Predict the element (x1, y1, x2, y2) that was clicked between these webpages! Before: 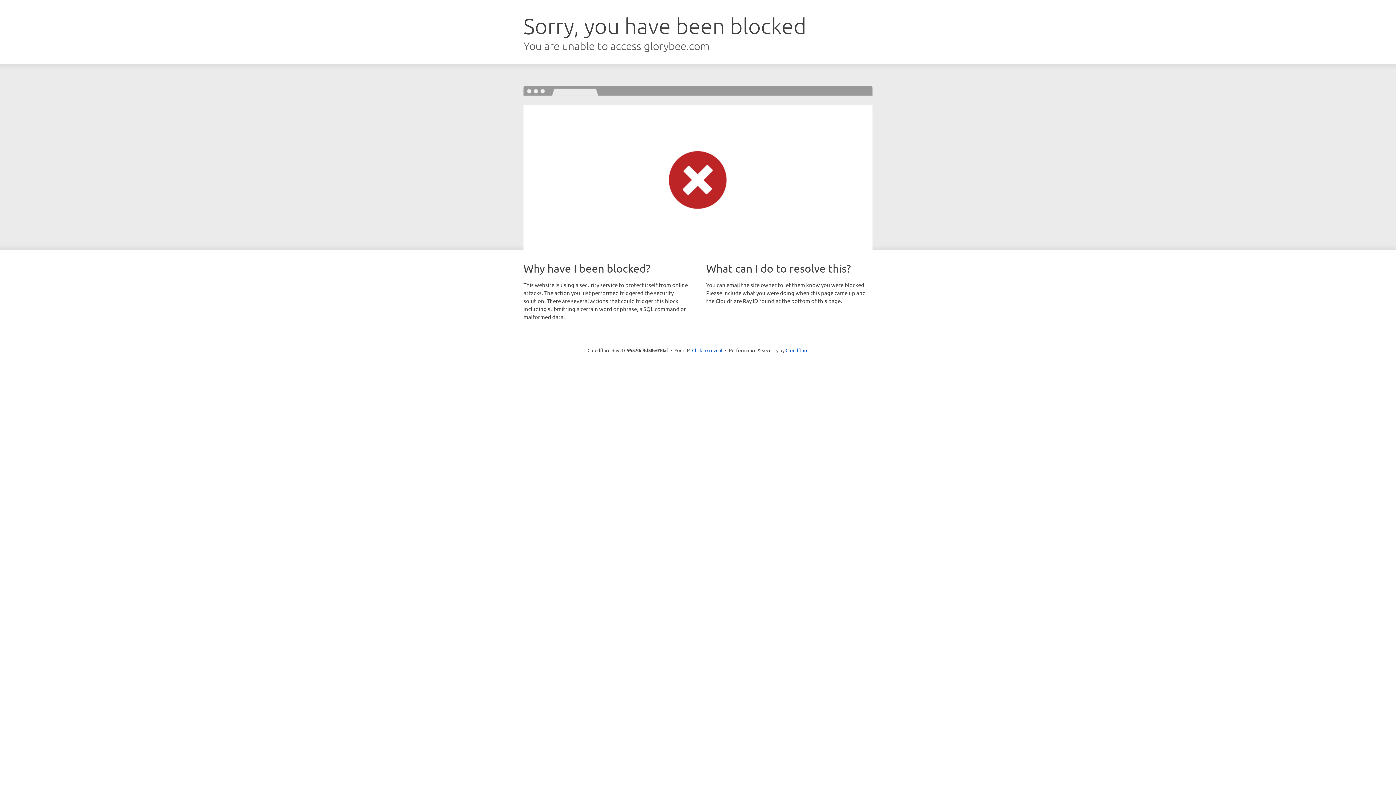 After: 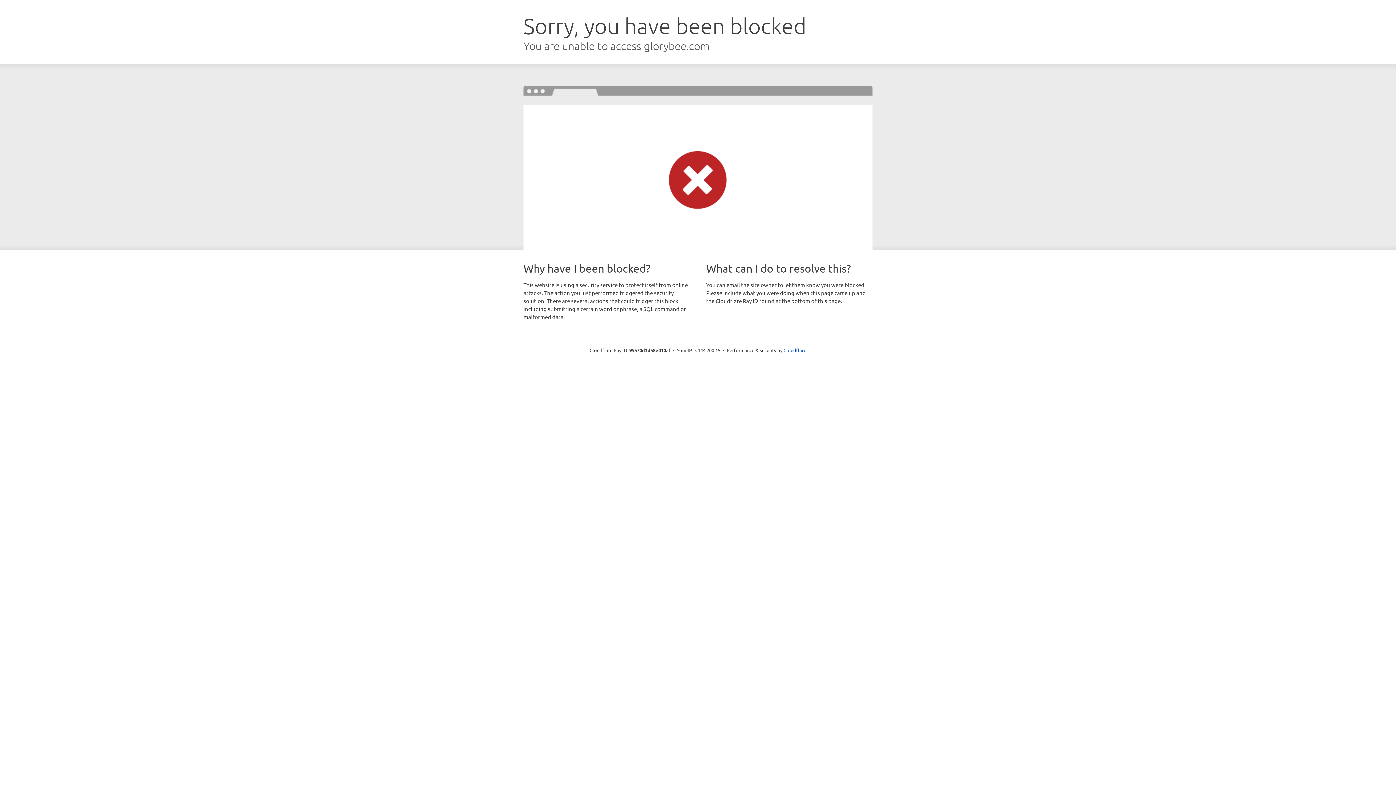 Action: label: Click to reveal bbox: (692, 346, 722, 353)